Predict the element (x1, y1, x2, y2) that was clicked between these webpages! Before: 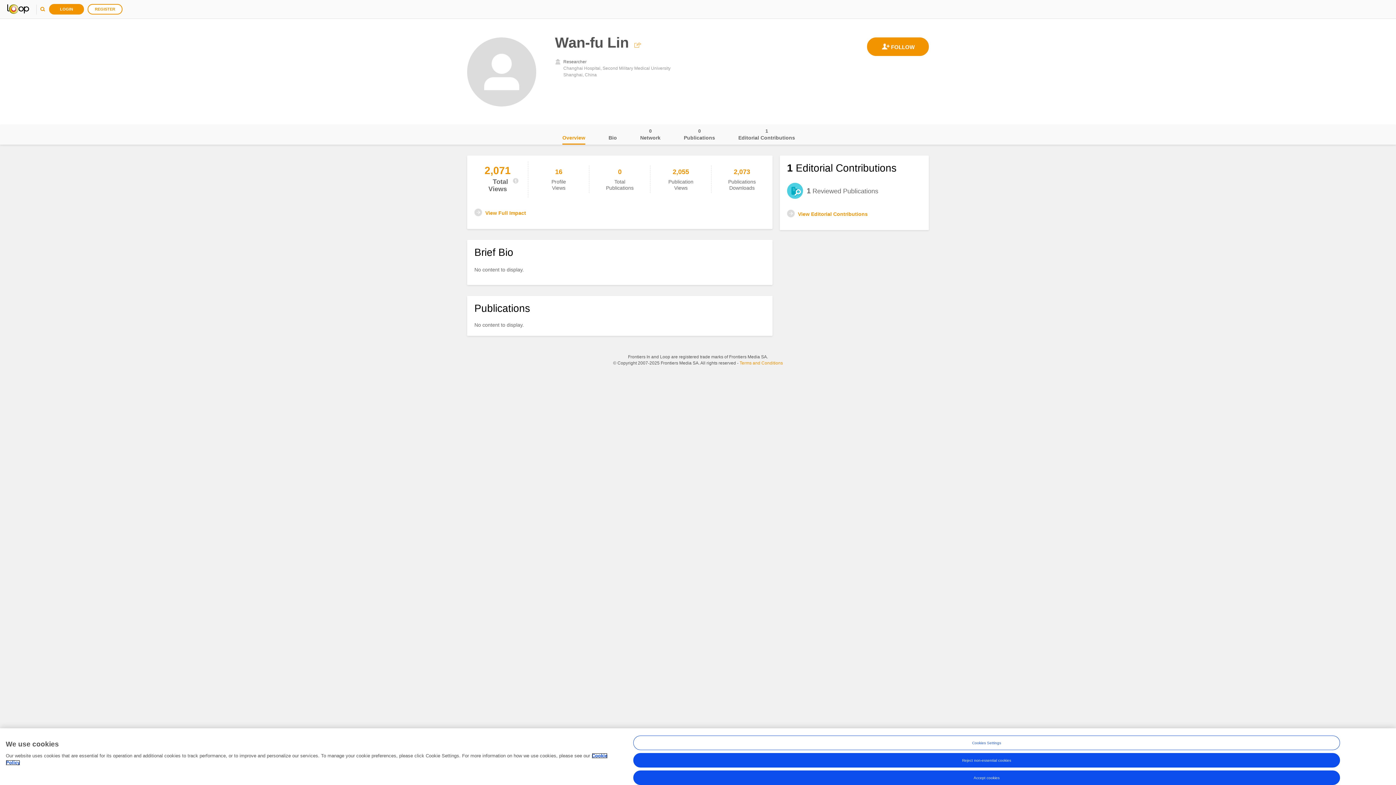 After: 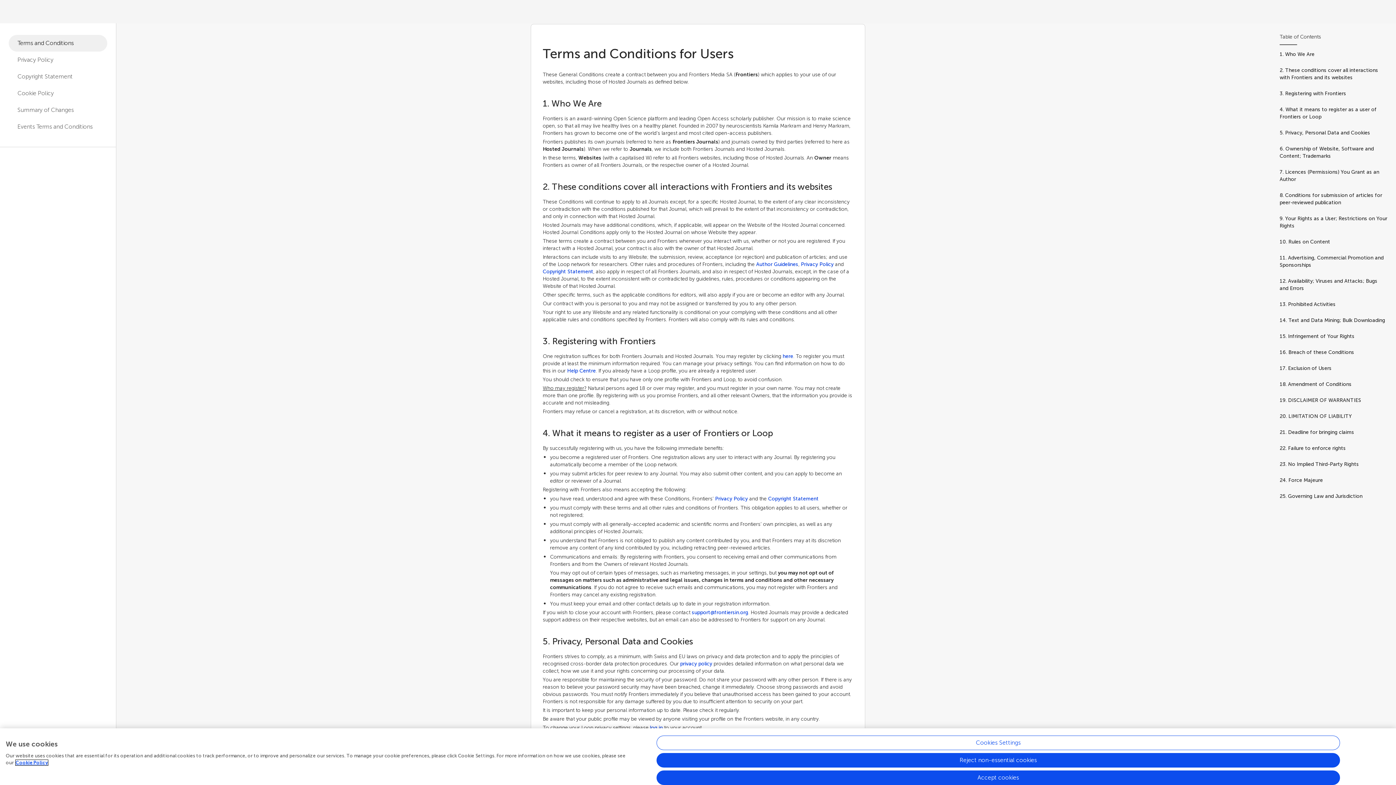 Action: label: Terms and Conditions bbox: (739, 360, 783, 365)